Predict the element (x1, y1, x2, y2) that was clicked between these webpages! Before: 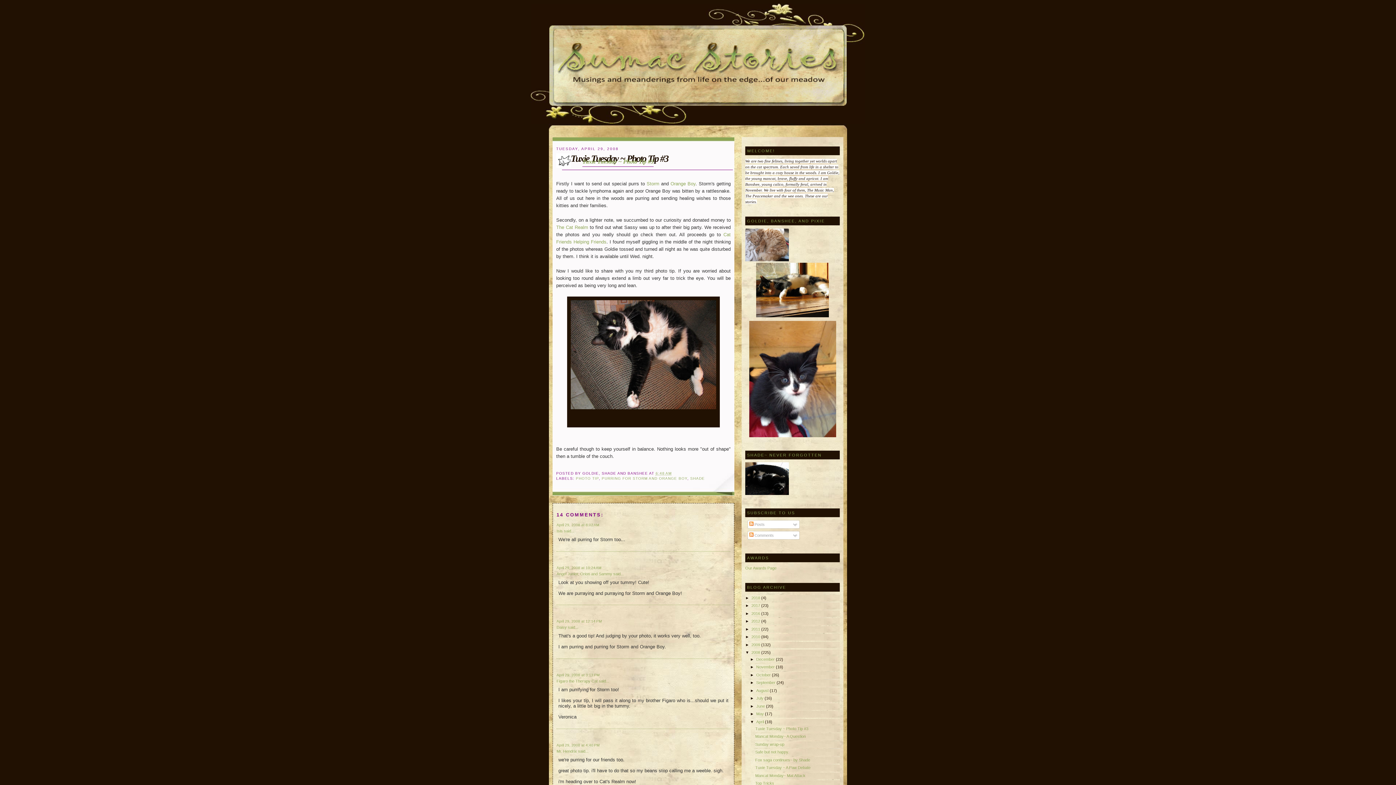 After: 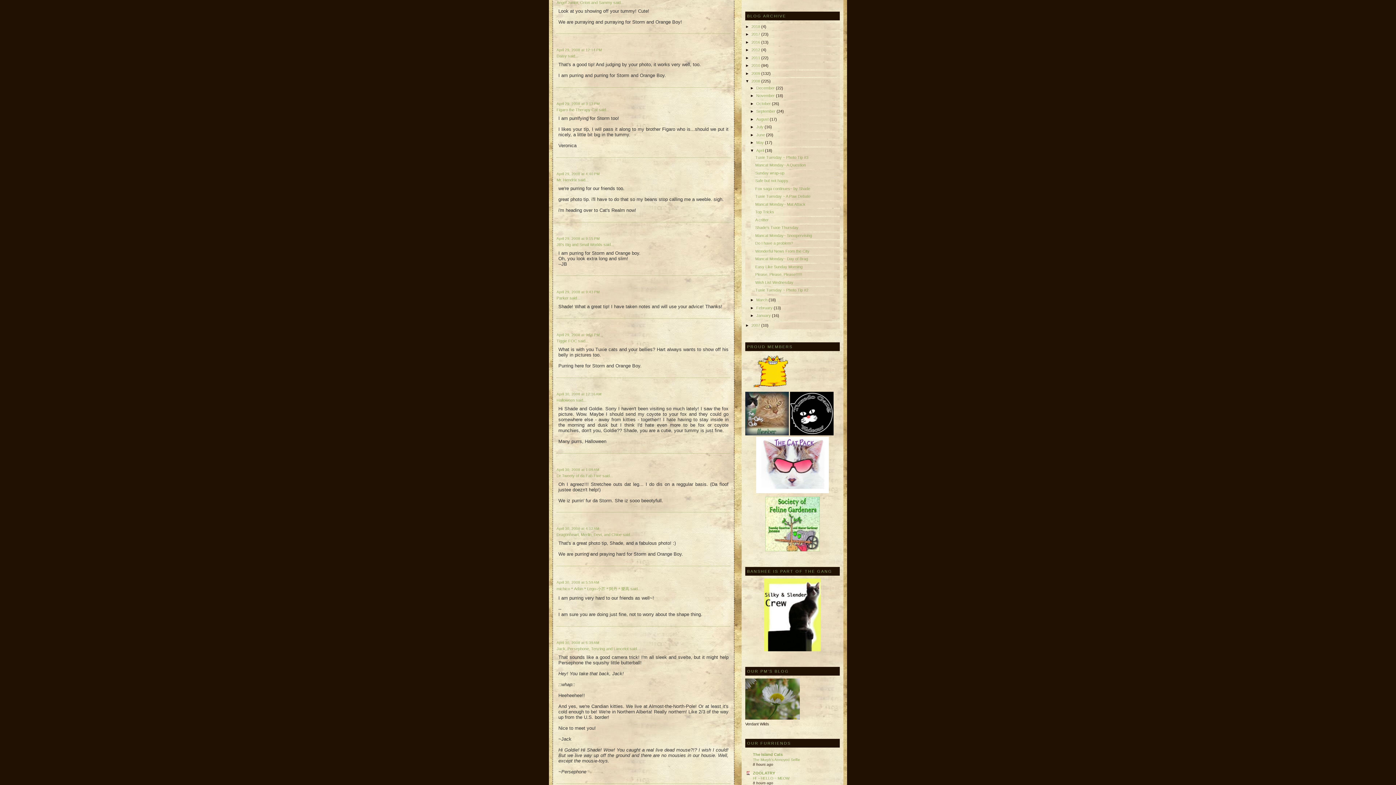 Action: label: April 29, 2008 at 10:24 AM bbox: (556, 566, 601, 570)